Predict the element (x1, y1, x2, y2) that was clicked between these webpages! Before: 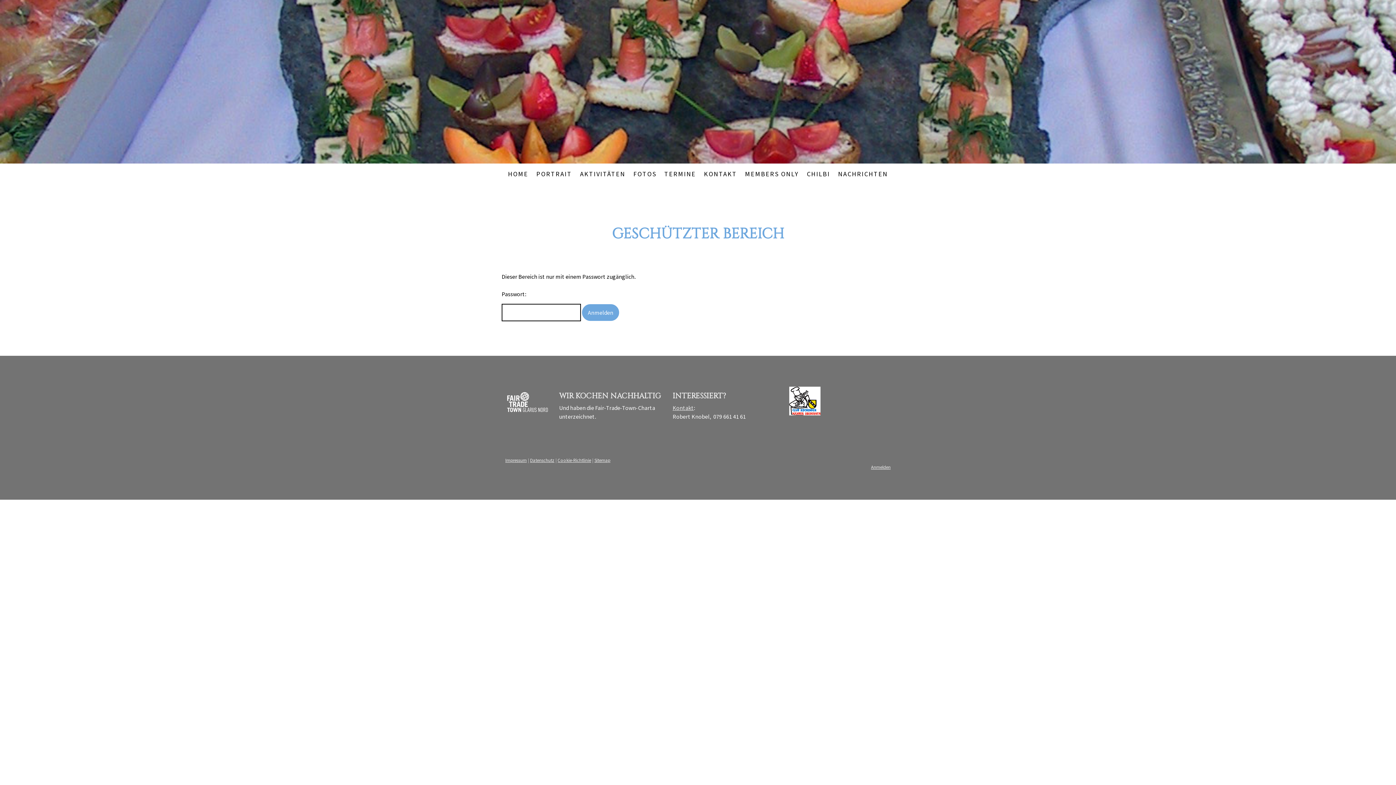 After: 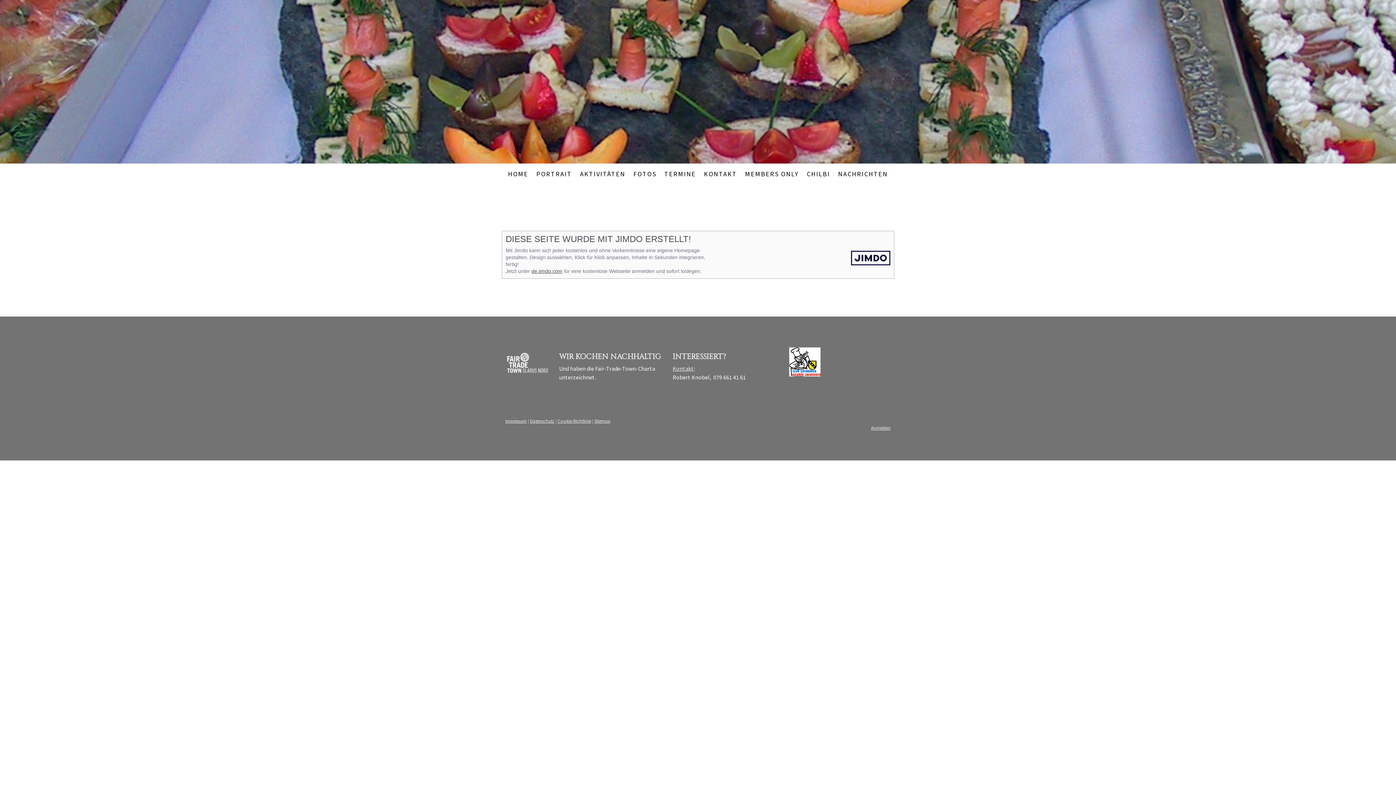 Action: label: Impressum bbox: (505, 457, 526, 463)